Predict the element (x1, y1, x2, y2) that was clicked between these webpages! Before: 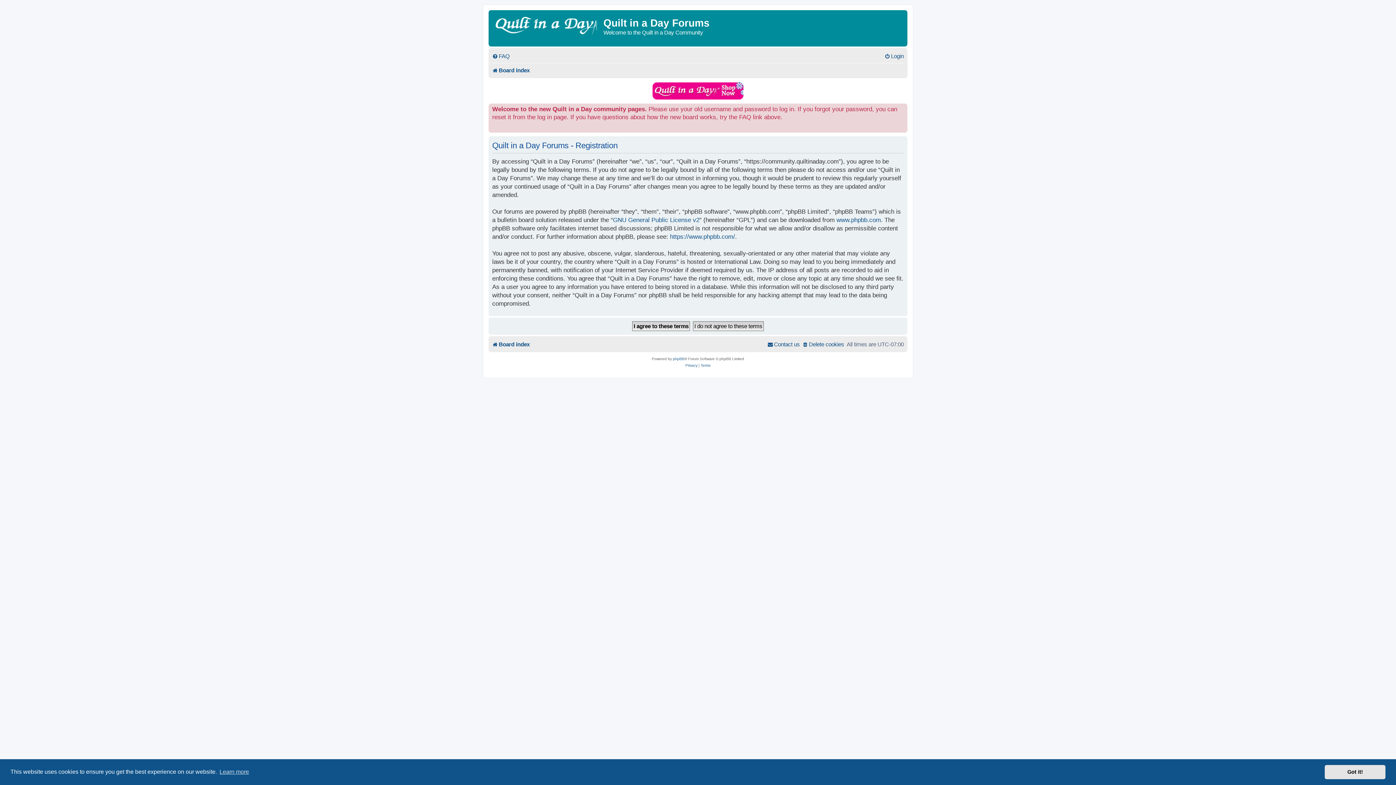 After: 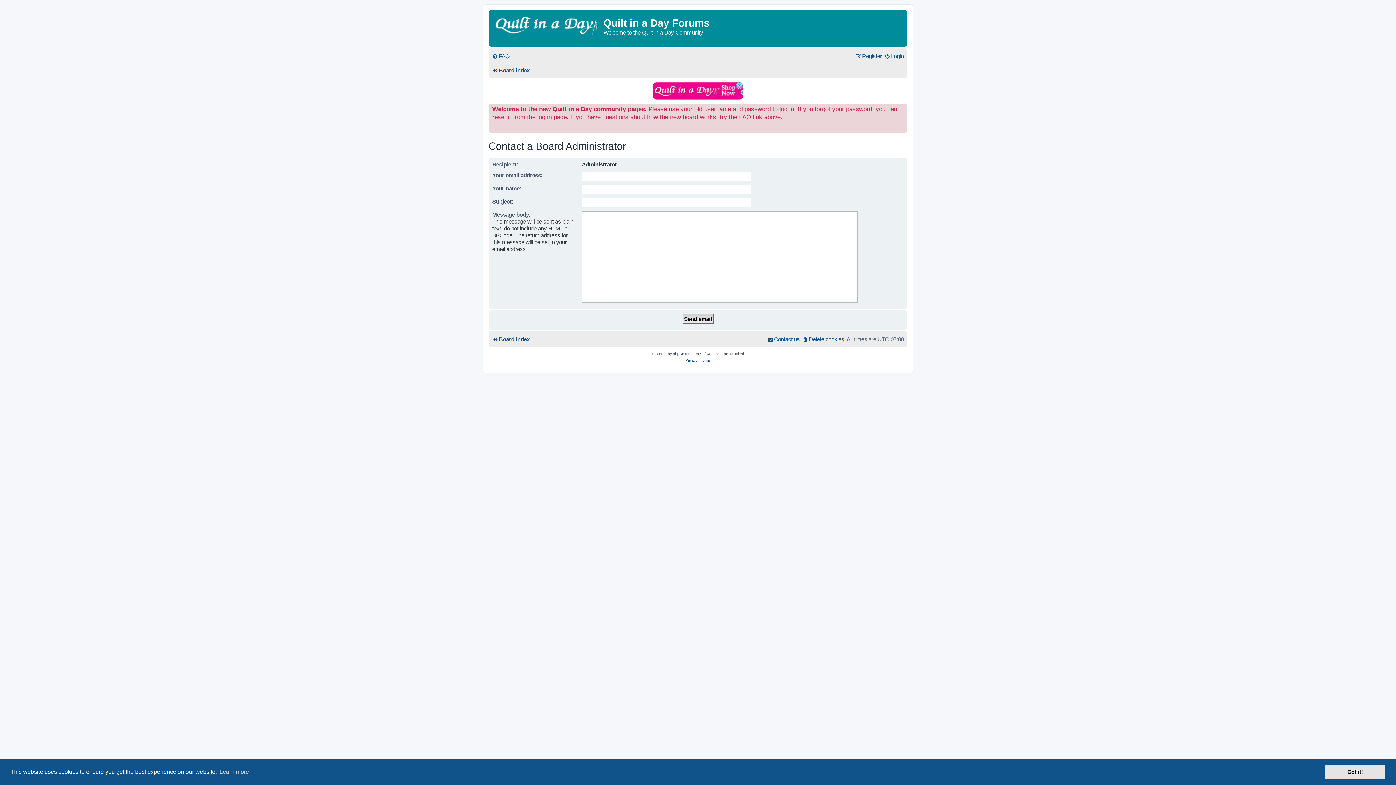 Action: label: Contact us bbox: (767, 338, 800, 350)